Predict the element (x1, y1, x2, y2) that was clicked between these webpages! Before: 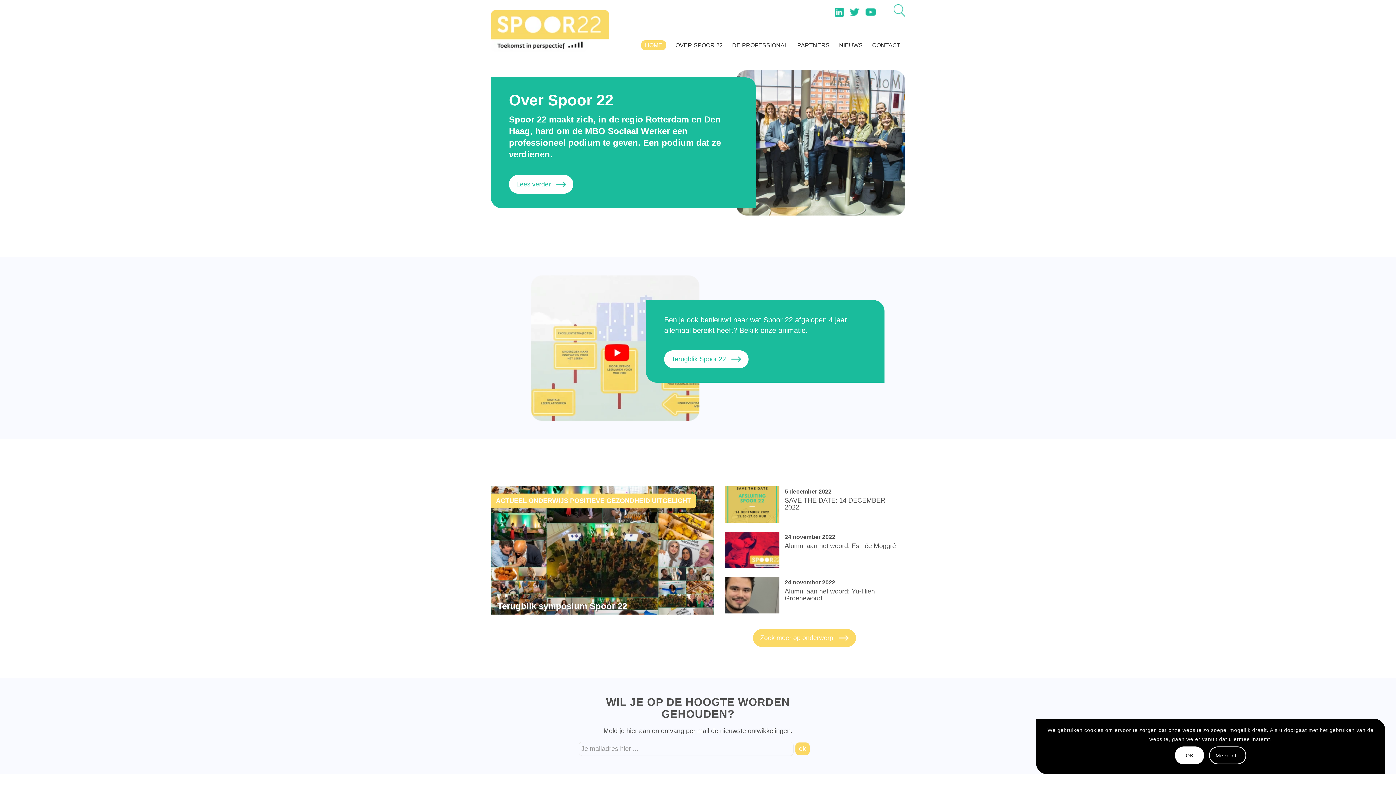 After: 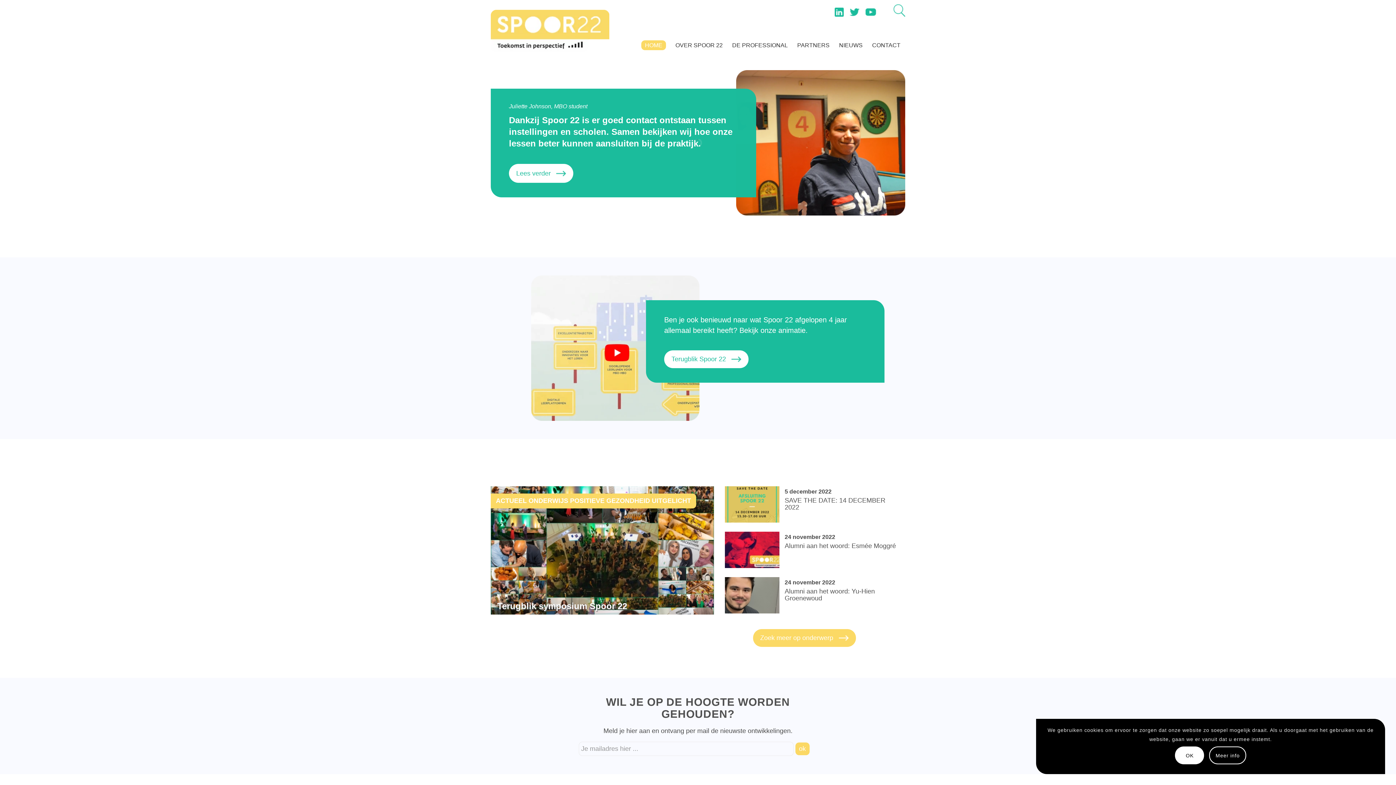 Action: bbox: (490, 0, 609, 54)